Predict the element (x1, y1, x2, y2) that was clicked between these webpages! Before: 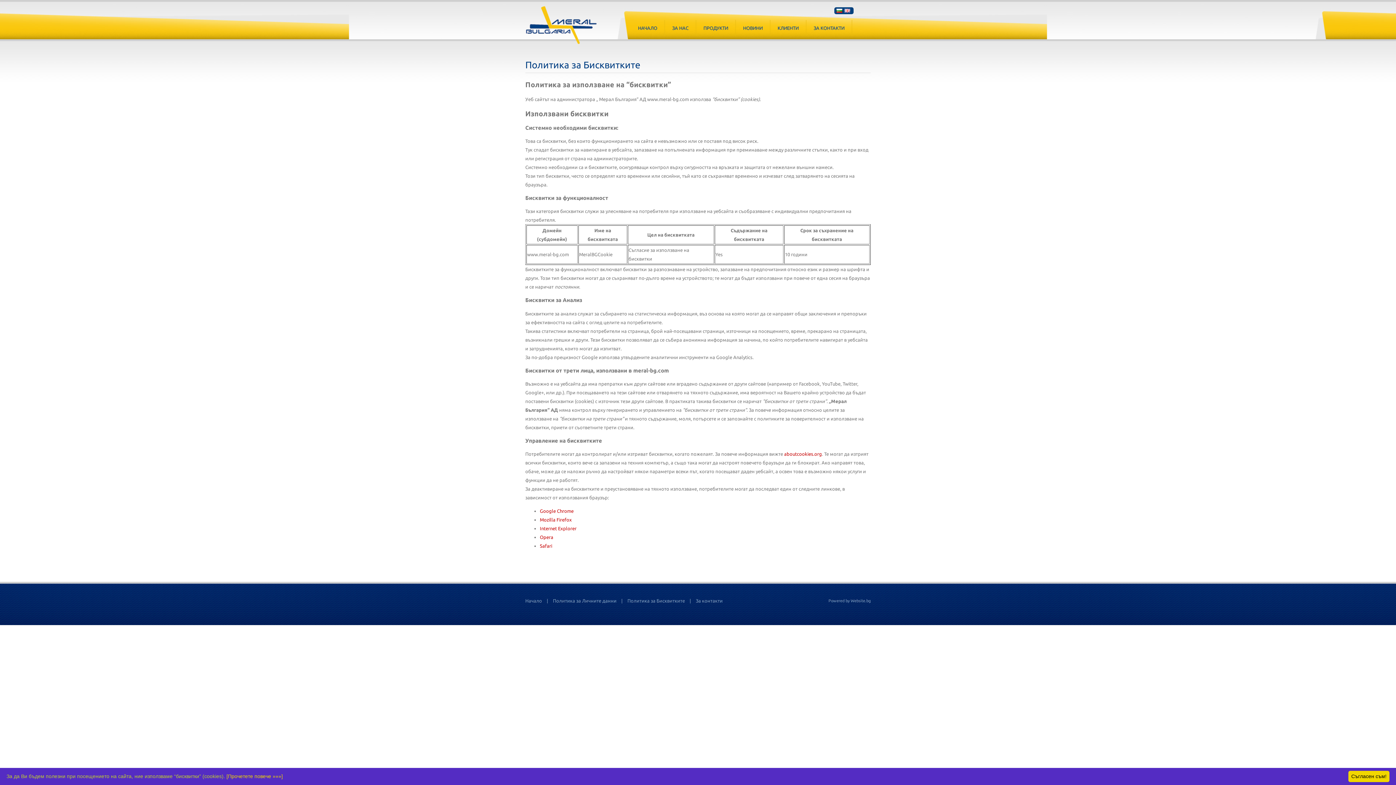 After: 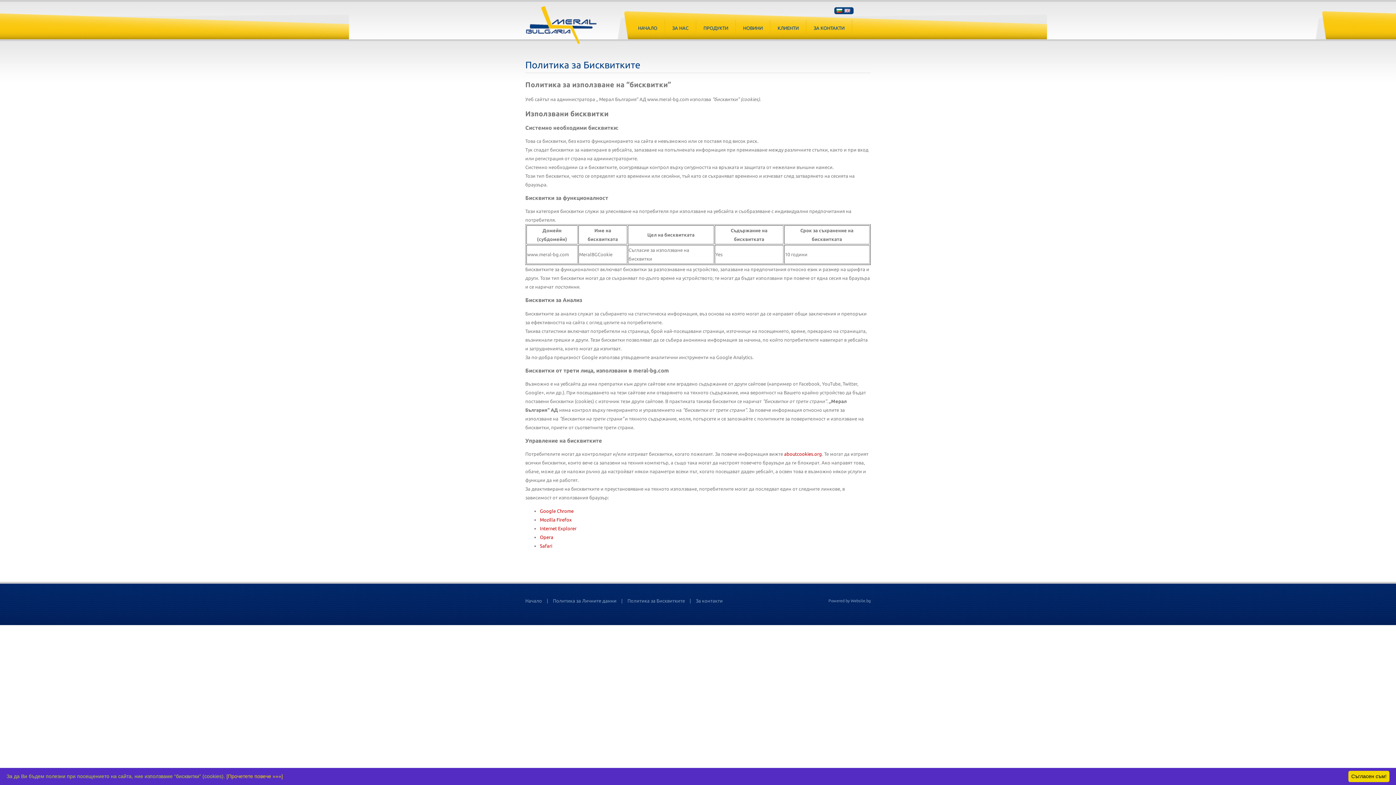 Action: label: Opera bbox: (540, 535, 553, 540)